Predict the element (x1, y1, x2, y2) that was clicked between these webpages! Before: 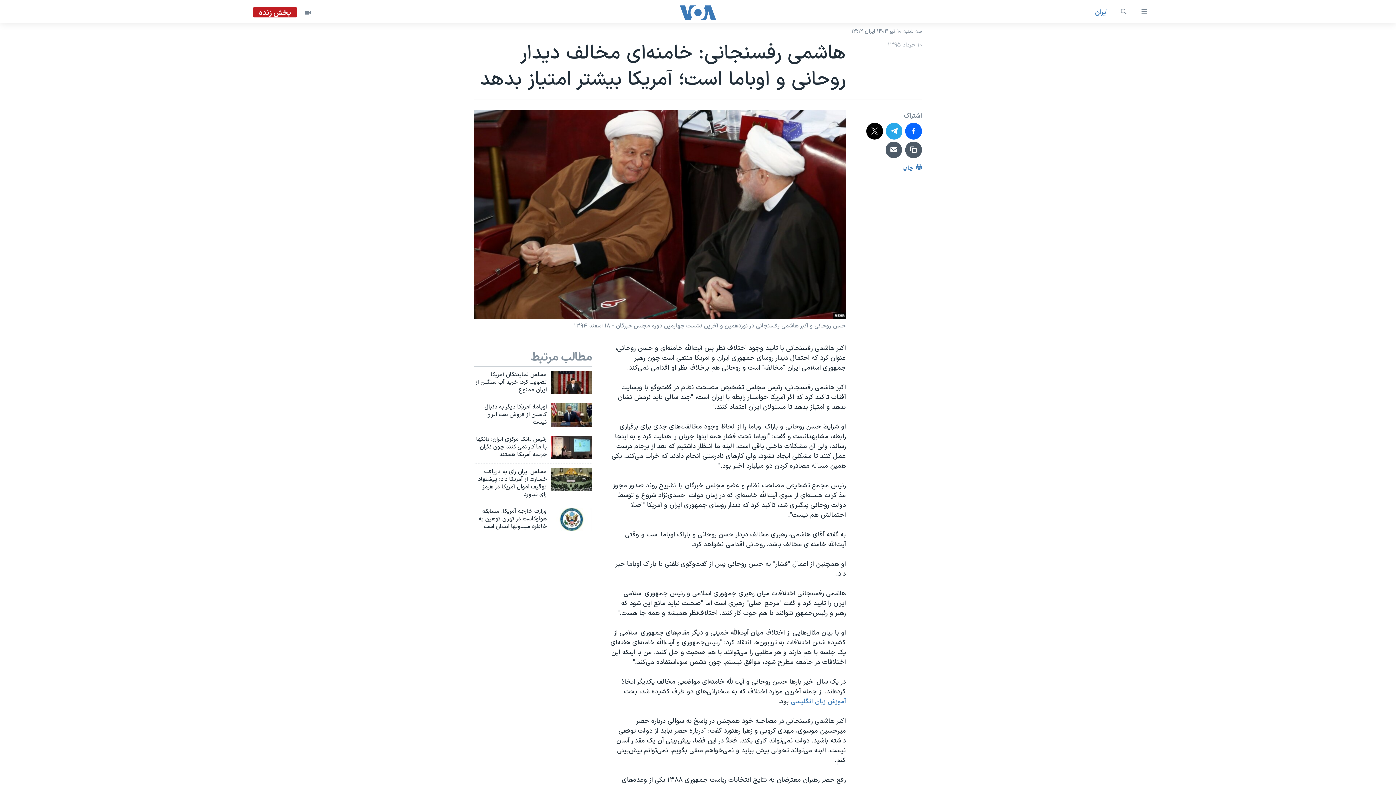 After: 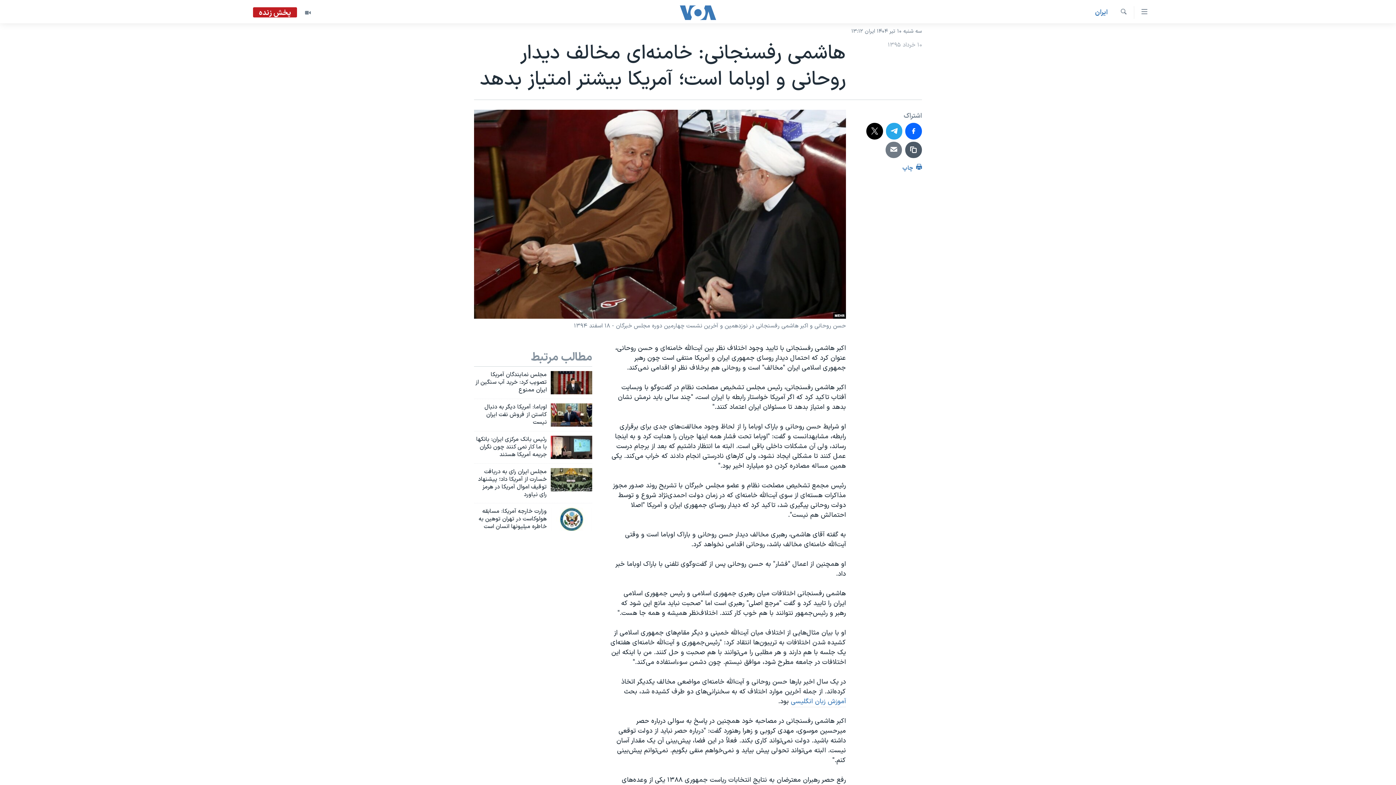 Action: bbox: (885, 141, 902, 158)